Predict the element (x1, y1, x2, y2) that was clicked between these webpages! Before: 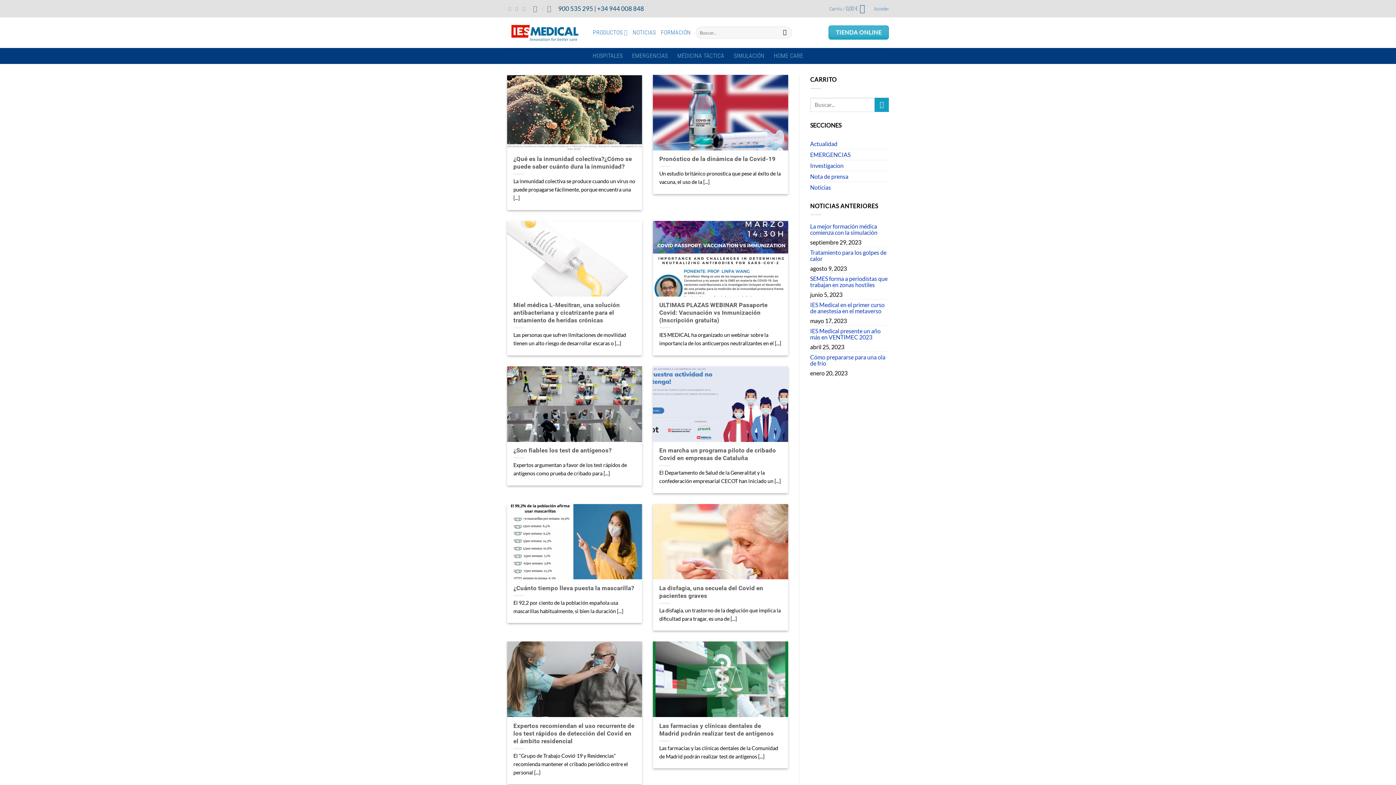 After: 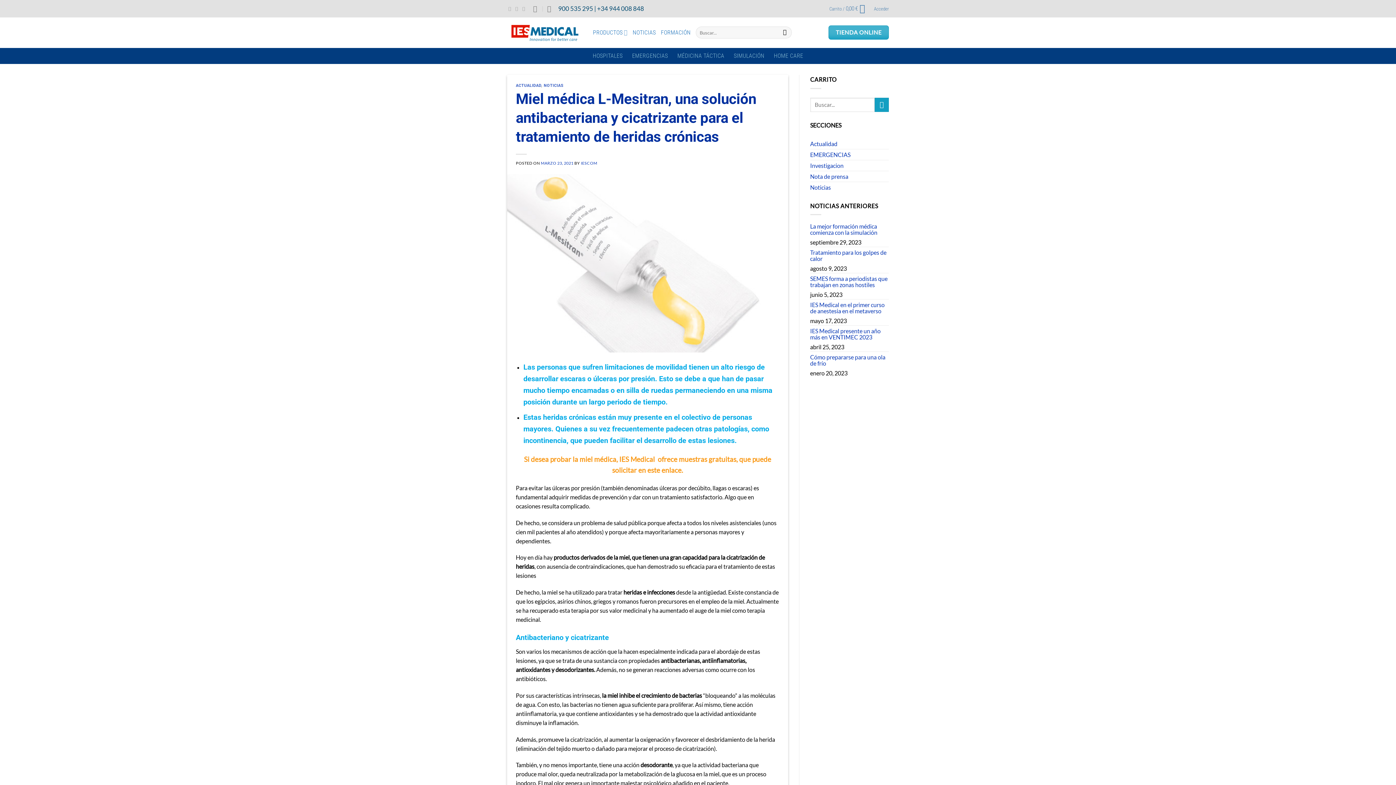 Action: bbox: (513, 301, 635, 324) label: Miel médica L-Mesitran, una solución antibacteriana y cicatrizante para el tratamiento de heridas crónicas